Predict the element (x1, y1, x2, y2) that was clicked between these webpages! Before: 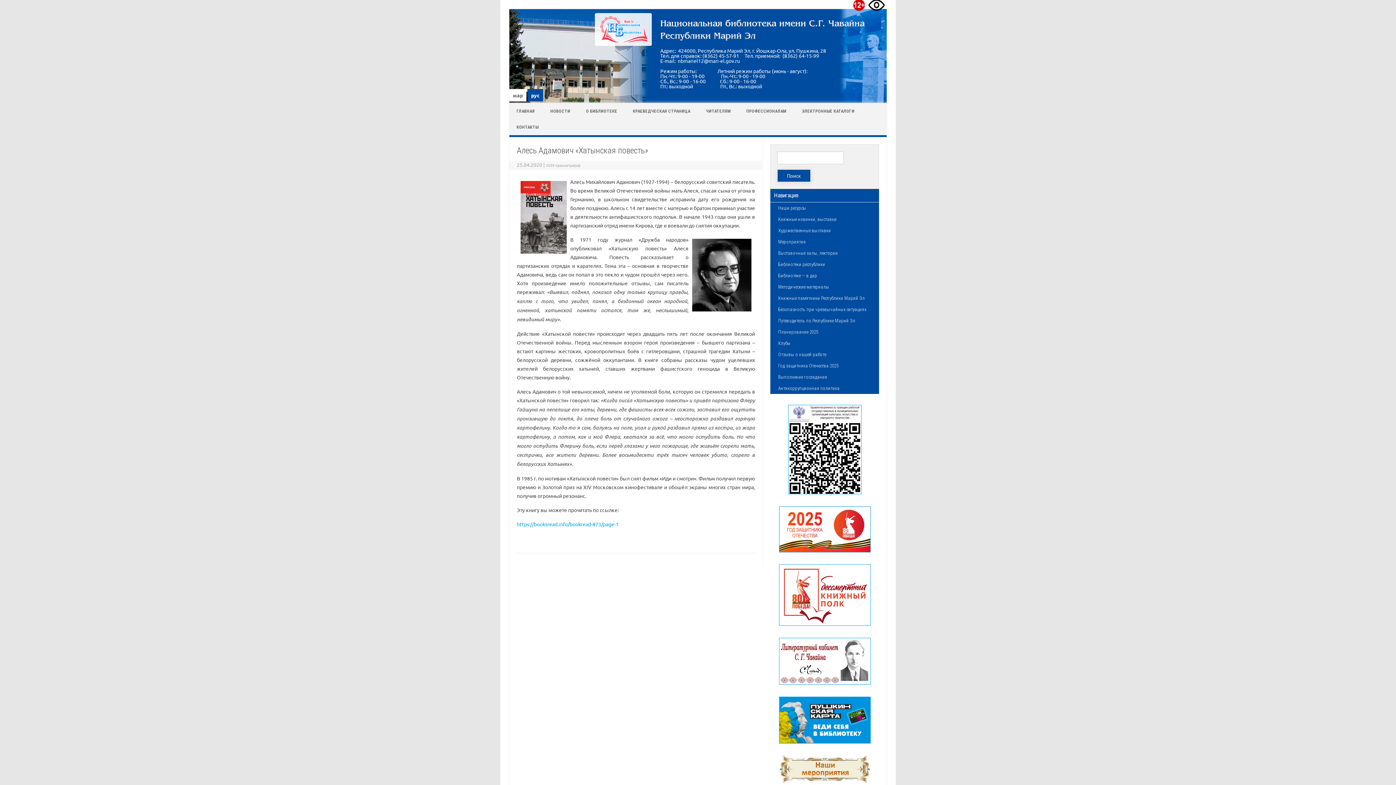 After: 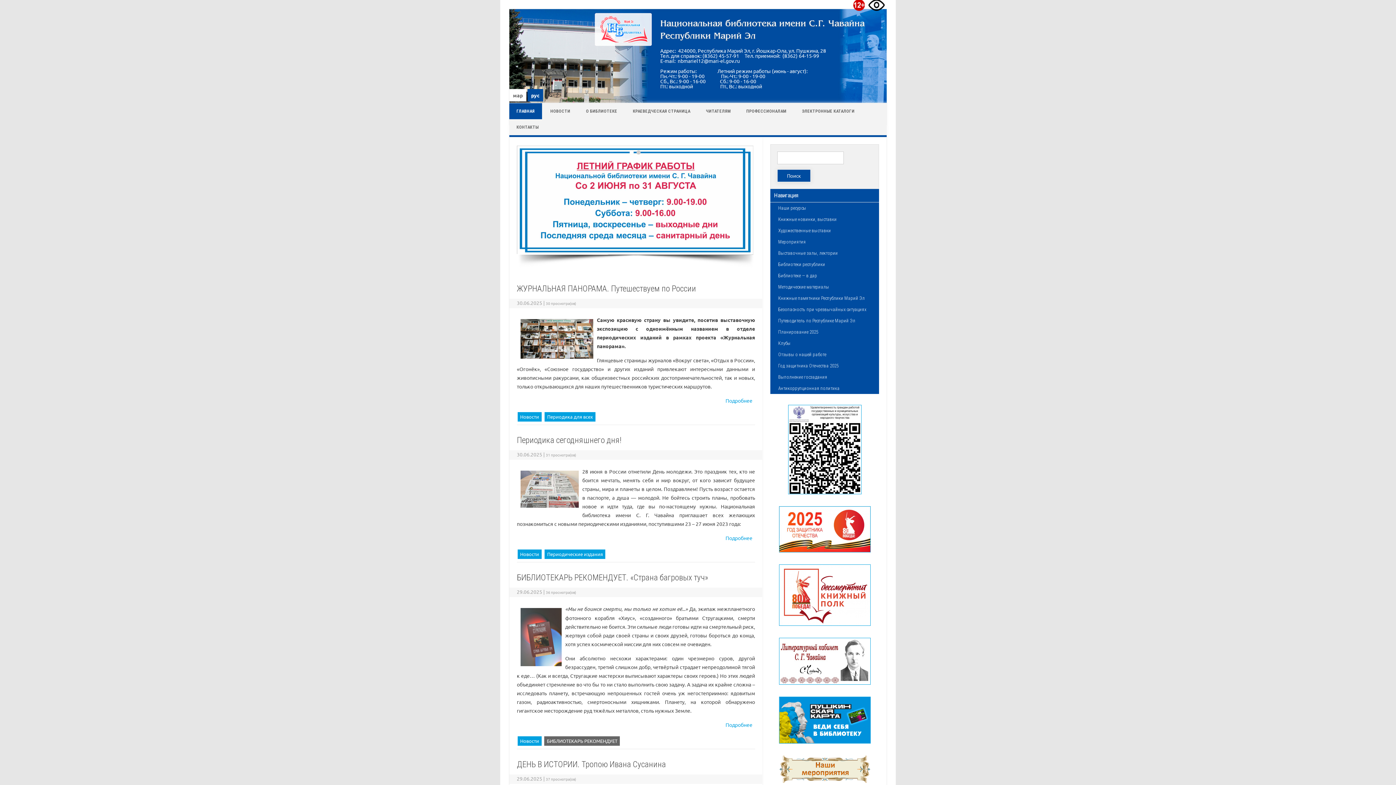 Action: bbox: (509, 103, 542, 119) label: ГЛАВНАЯ